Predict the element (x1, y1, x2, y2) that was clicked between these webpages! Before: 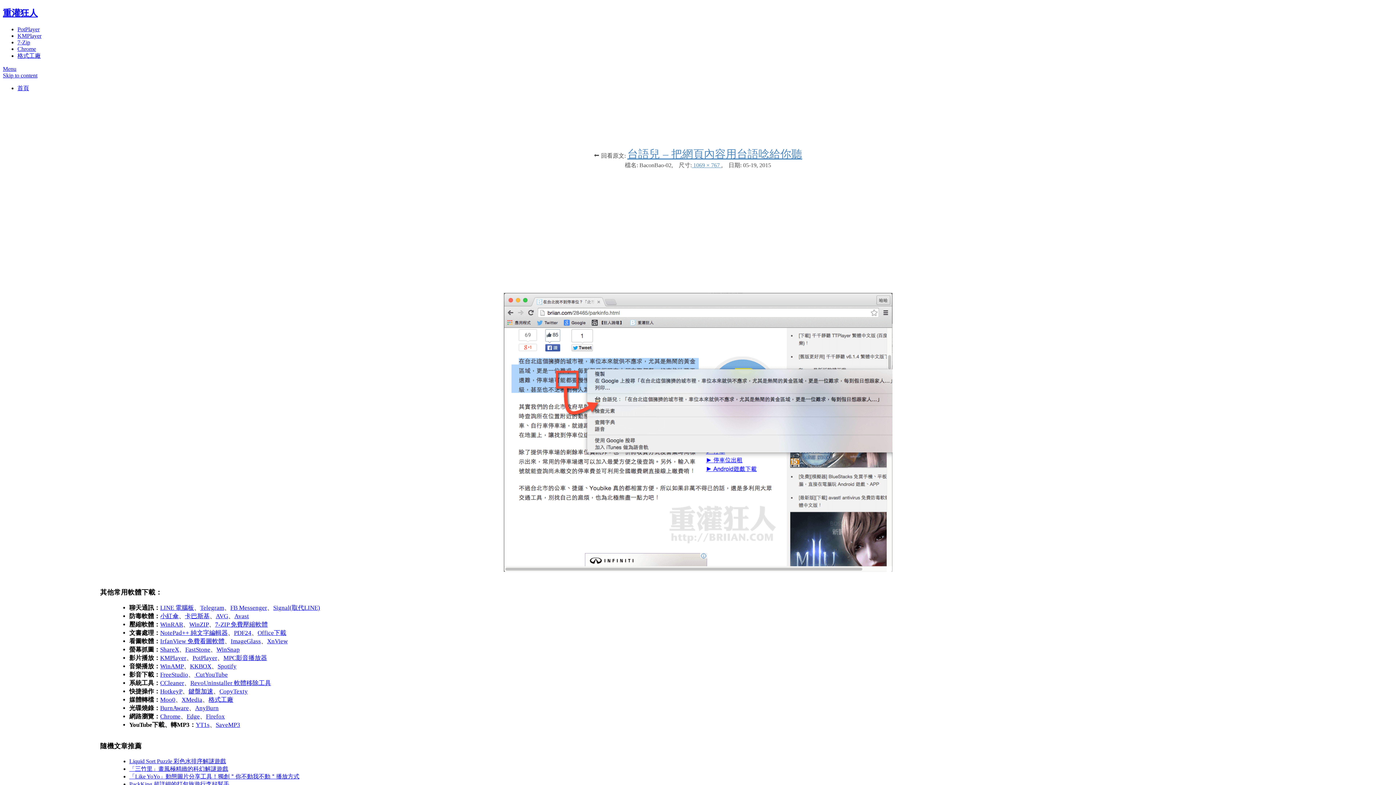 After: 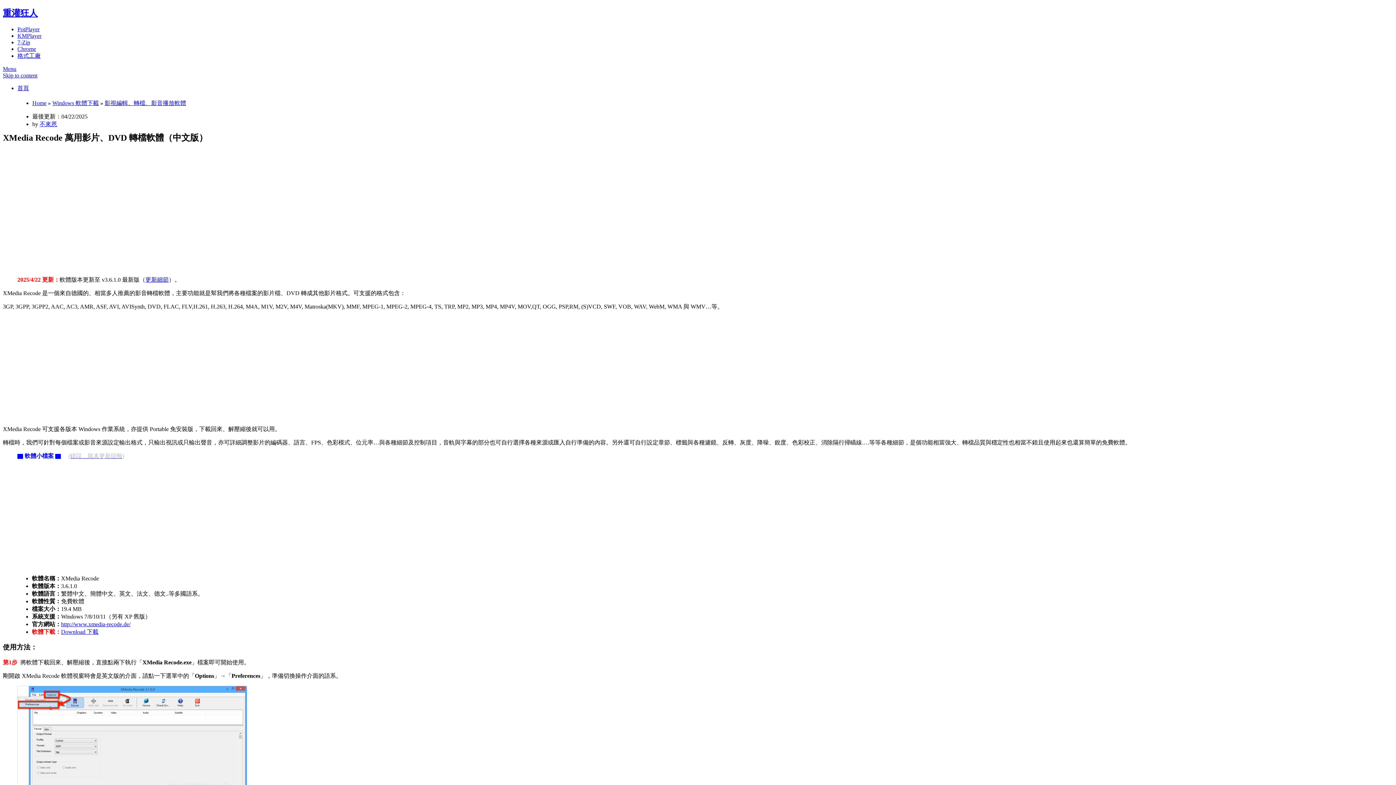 Action: label: XMedia bbox: (181, 696, 202, 703)